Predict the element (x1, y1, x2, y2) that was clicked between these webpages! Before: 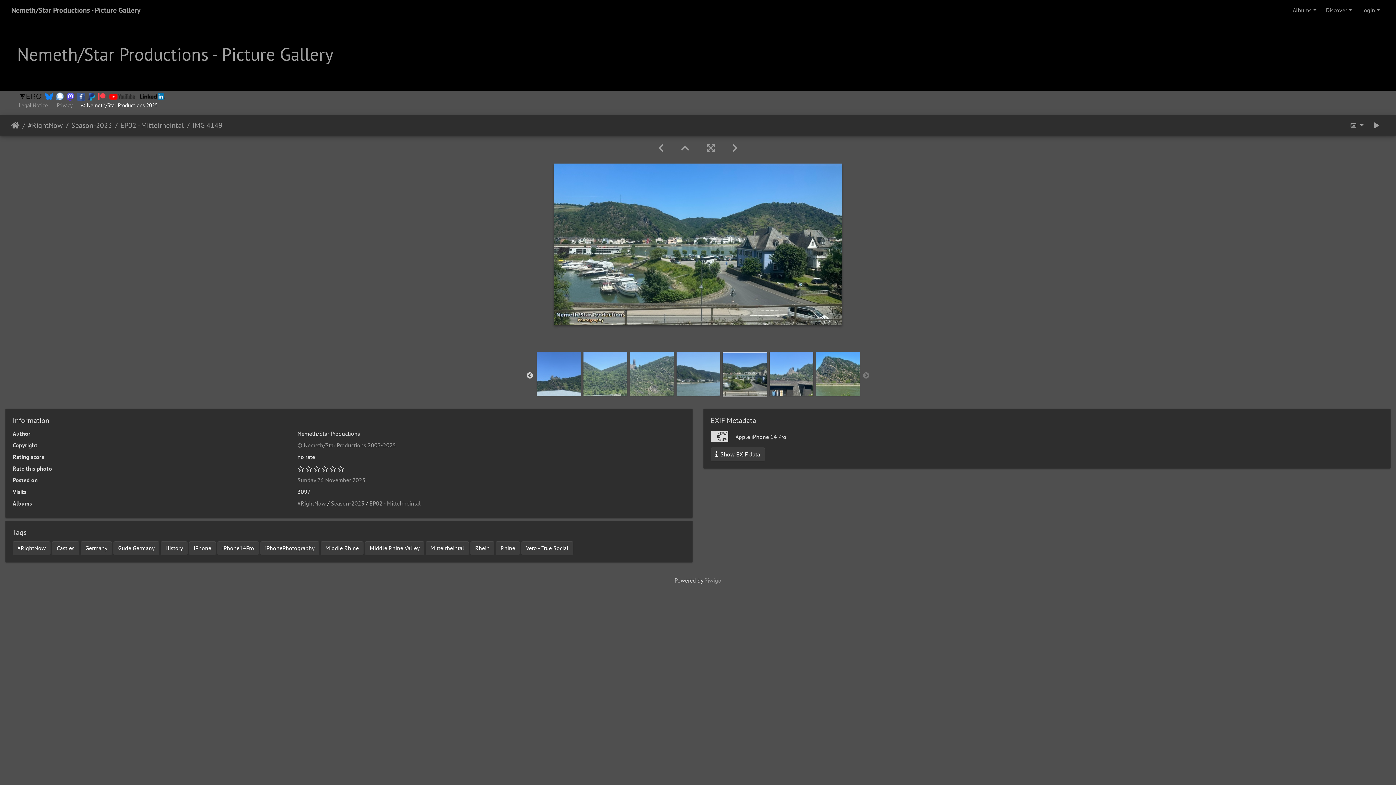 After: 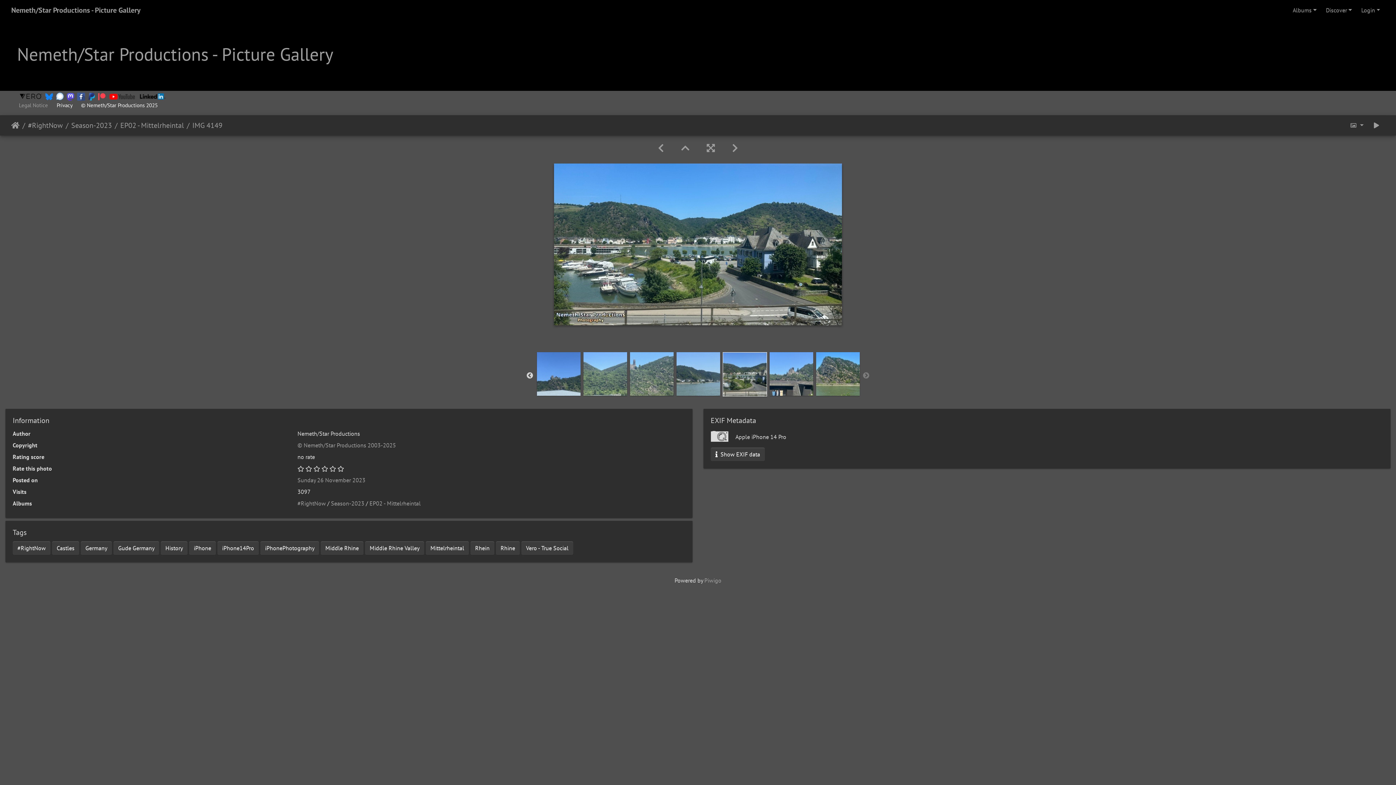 Action: bbox: (56, 101, 72, 108) label: Privacy